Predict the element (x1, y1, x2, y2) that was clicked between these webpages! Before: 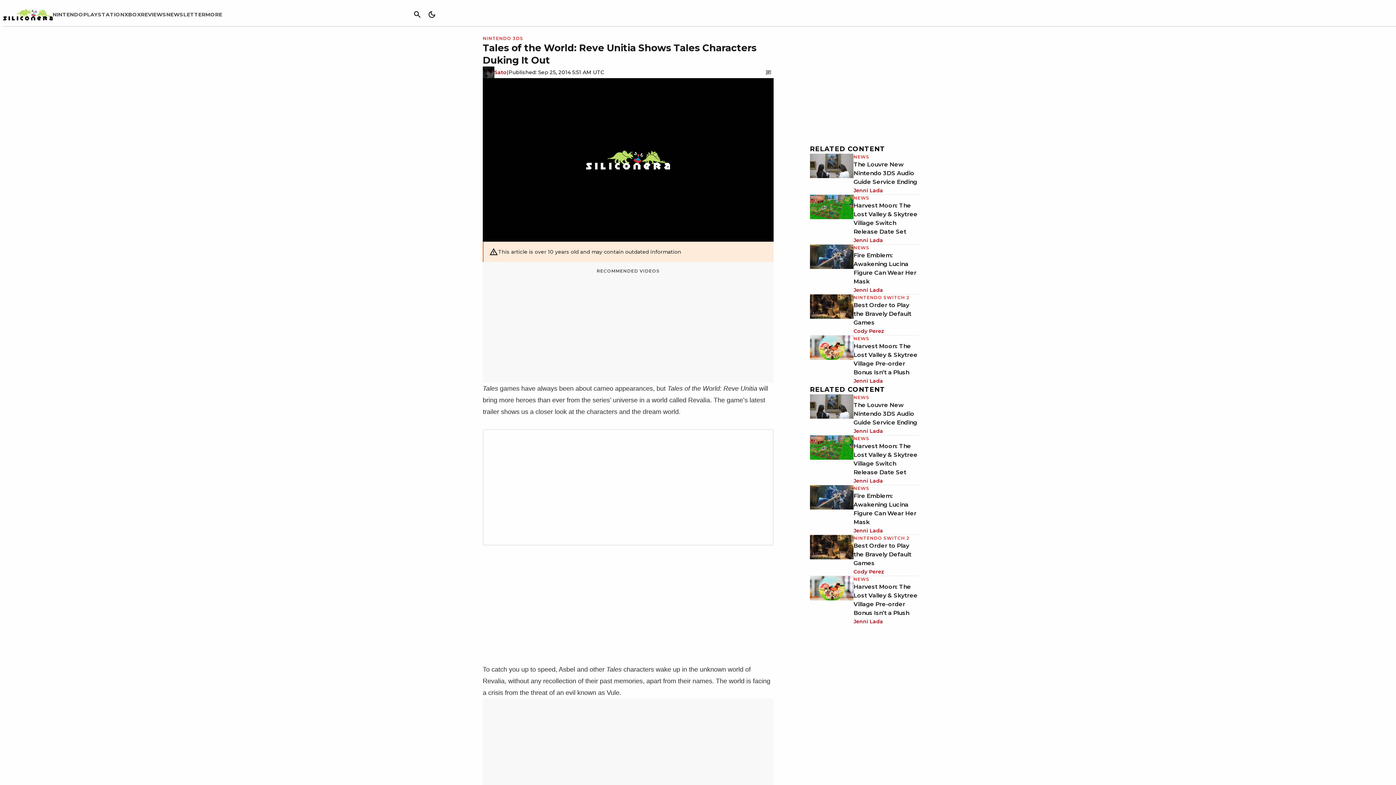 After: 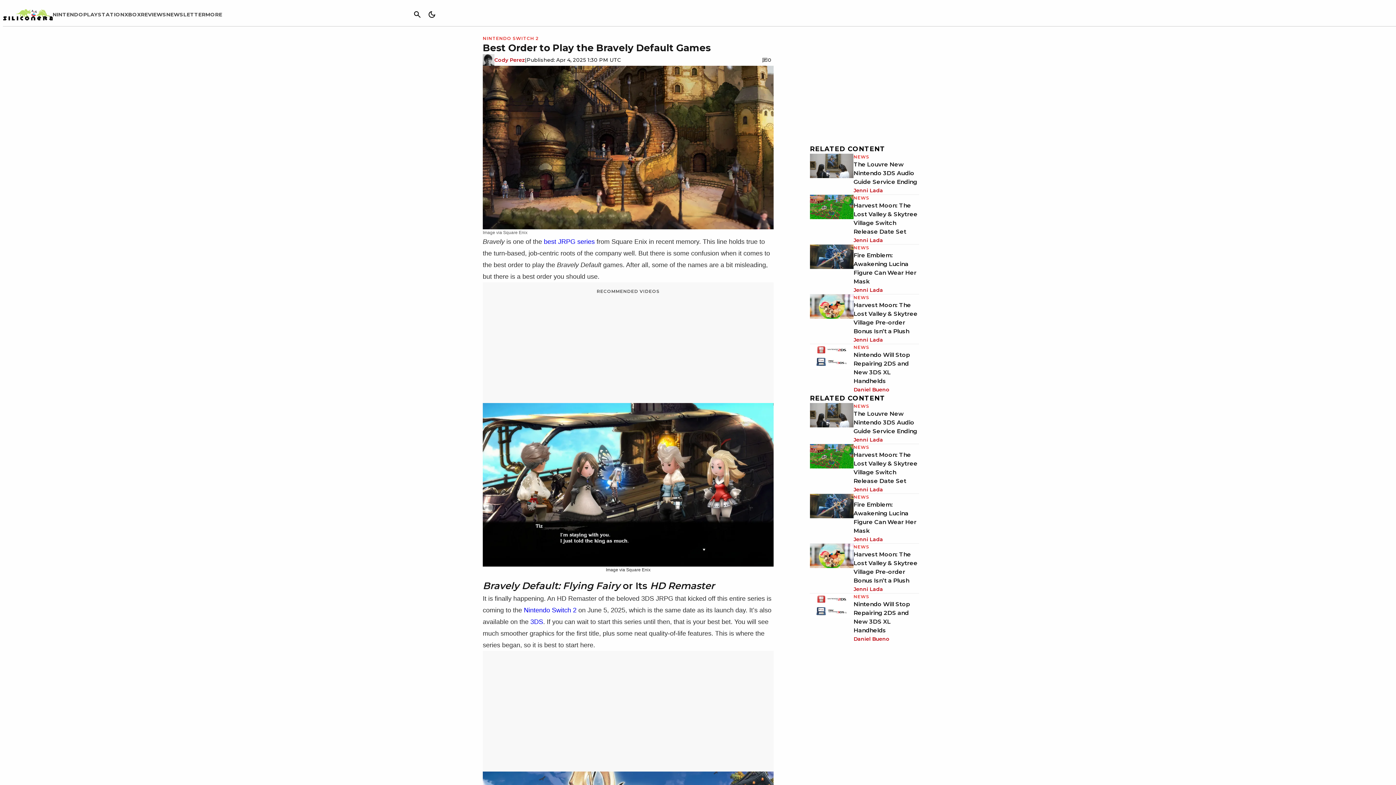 Action: bbox: (810, 294, 853, 335)